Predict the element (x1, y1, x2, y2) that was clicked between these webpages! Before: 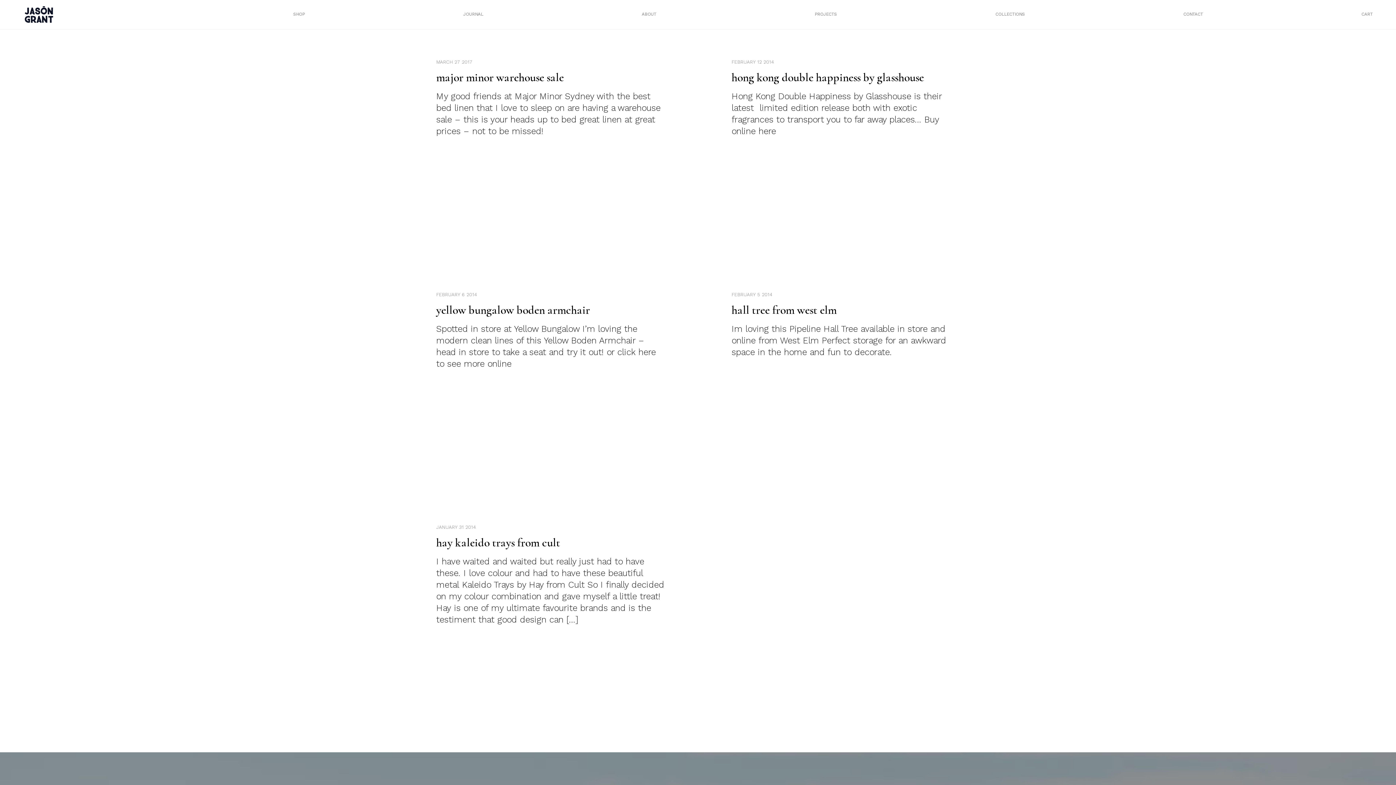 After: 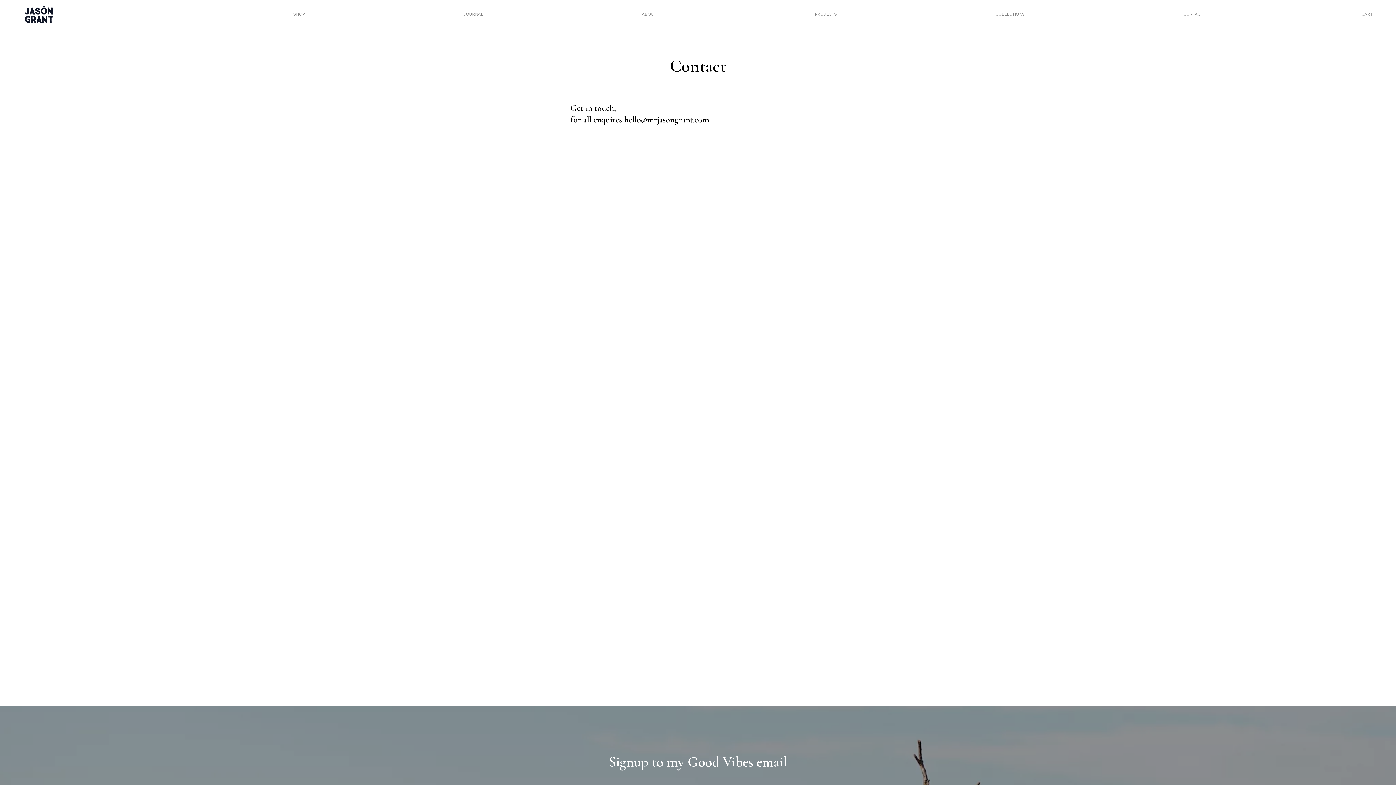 Action: label: CONTACT bbox: (1183, 11, 1203, 16)